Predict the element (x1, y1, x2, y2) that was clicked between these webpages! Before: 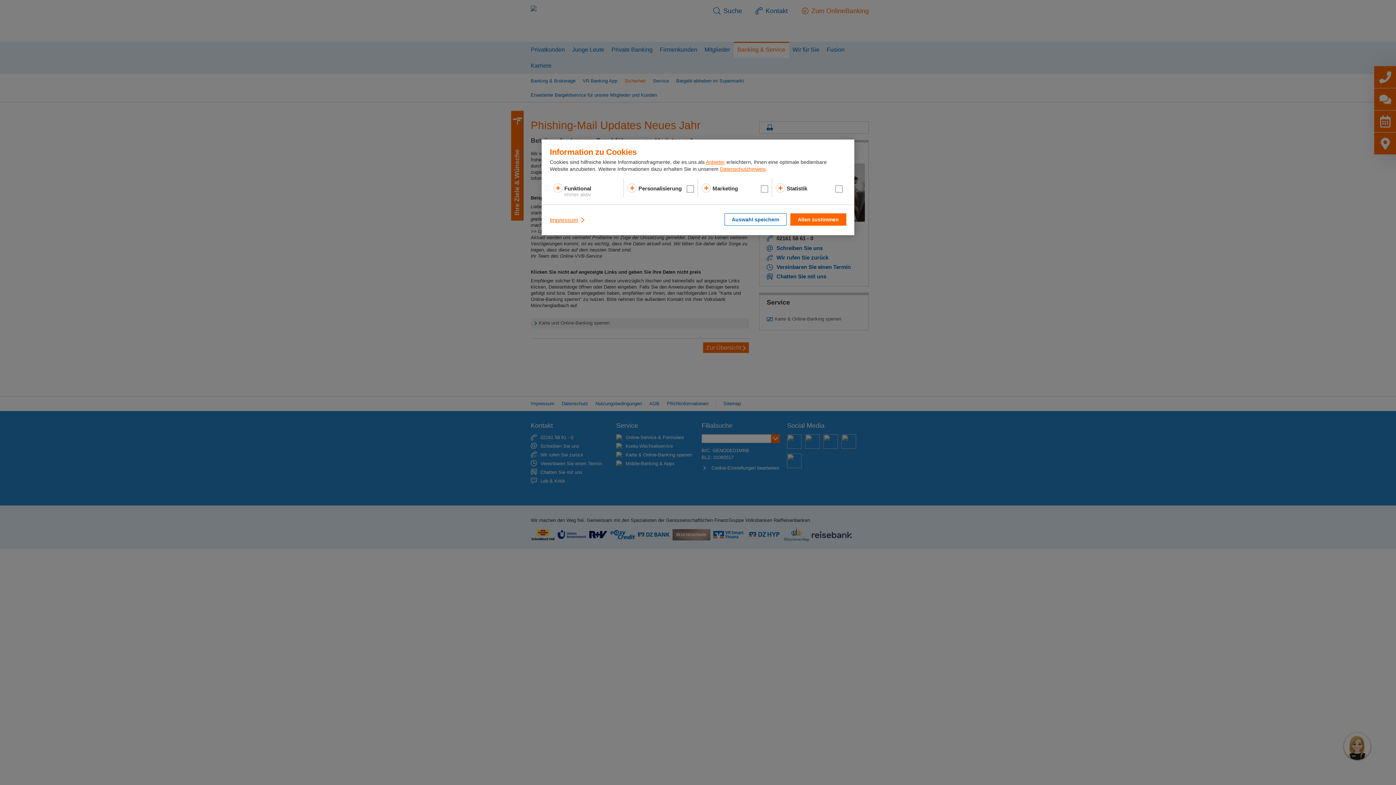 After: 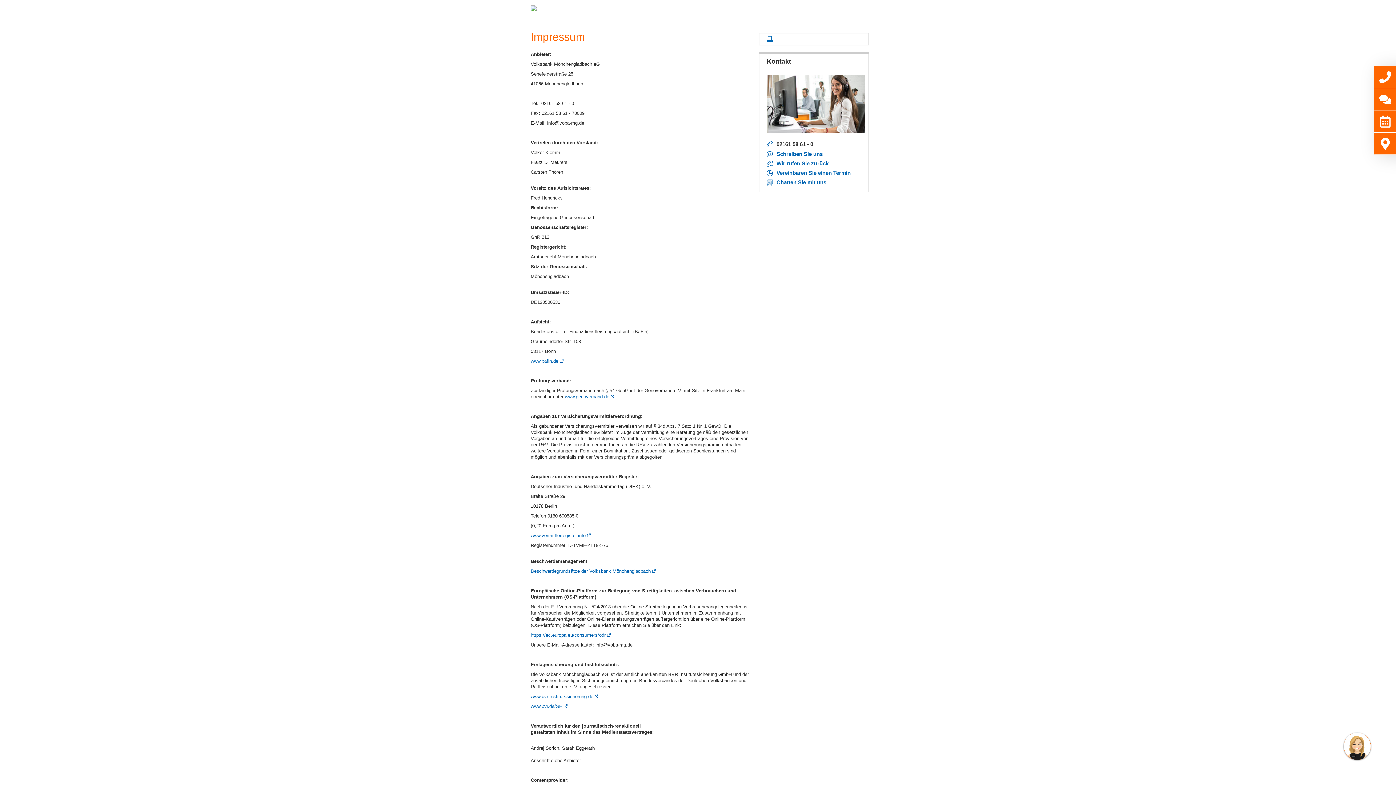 Action: label: Impressum bbox: (549, 213, 586, 227)